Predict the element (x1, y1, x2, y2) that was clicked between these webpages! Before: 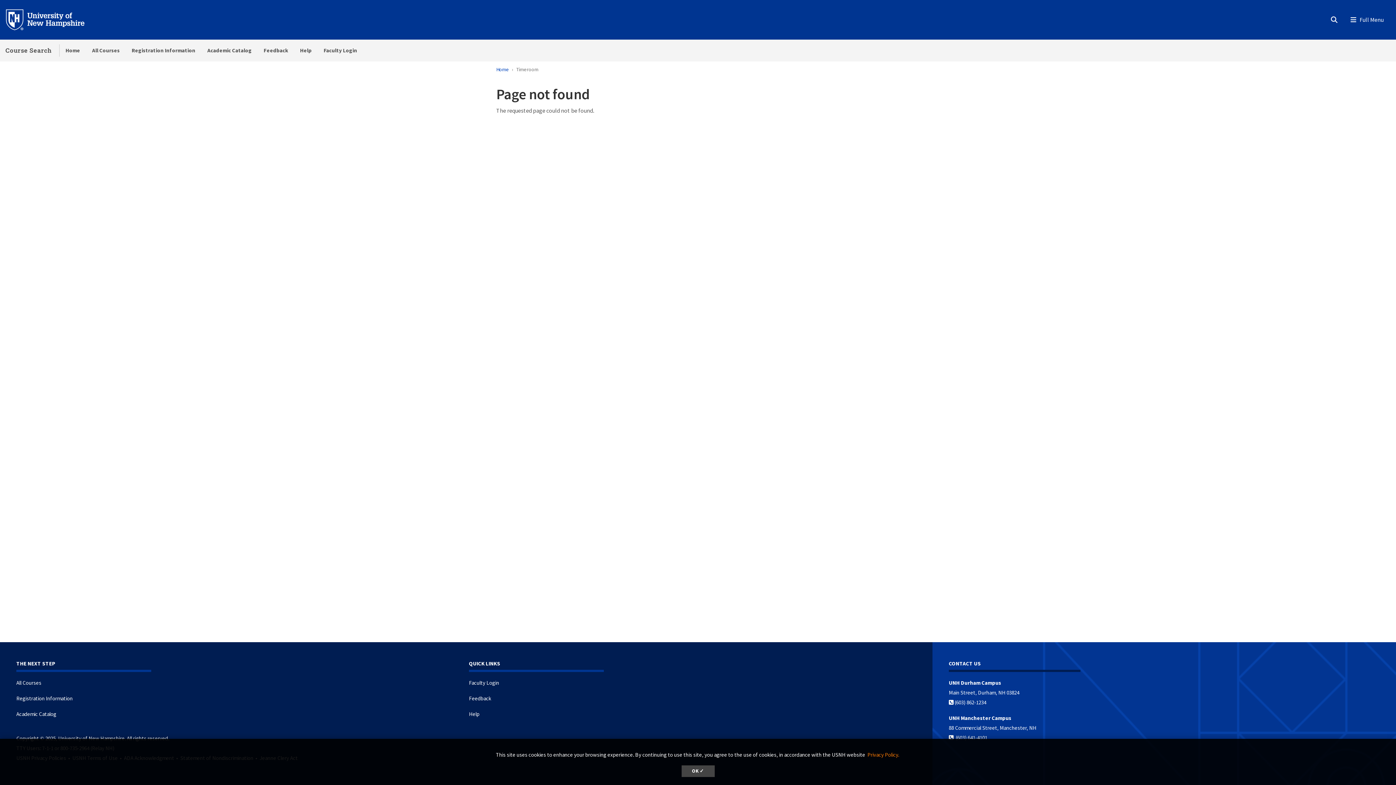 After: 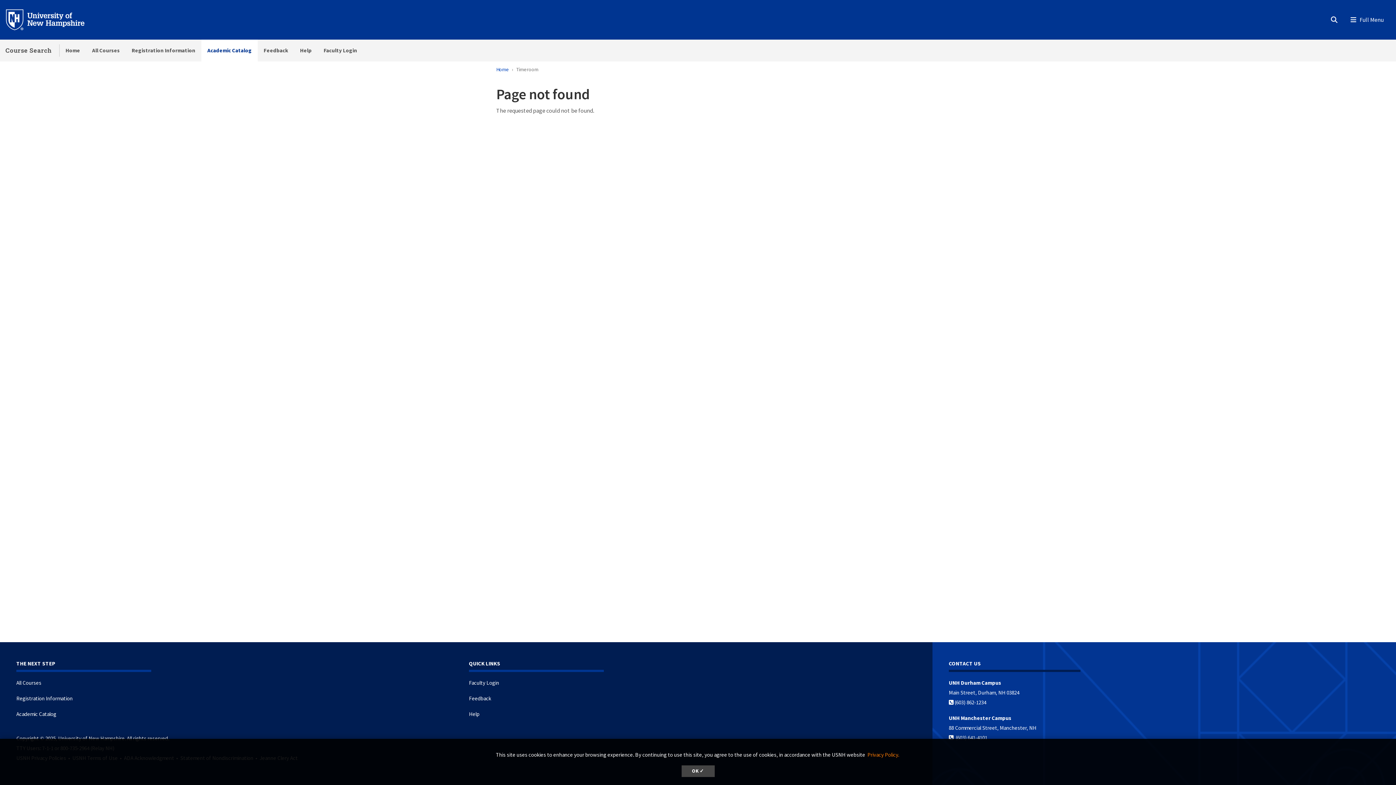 Action: bbox: (201, 39, 257, 61) label: Academic Catalog